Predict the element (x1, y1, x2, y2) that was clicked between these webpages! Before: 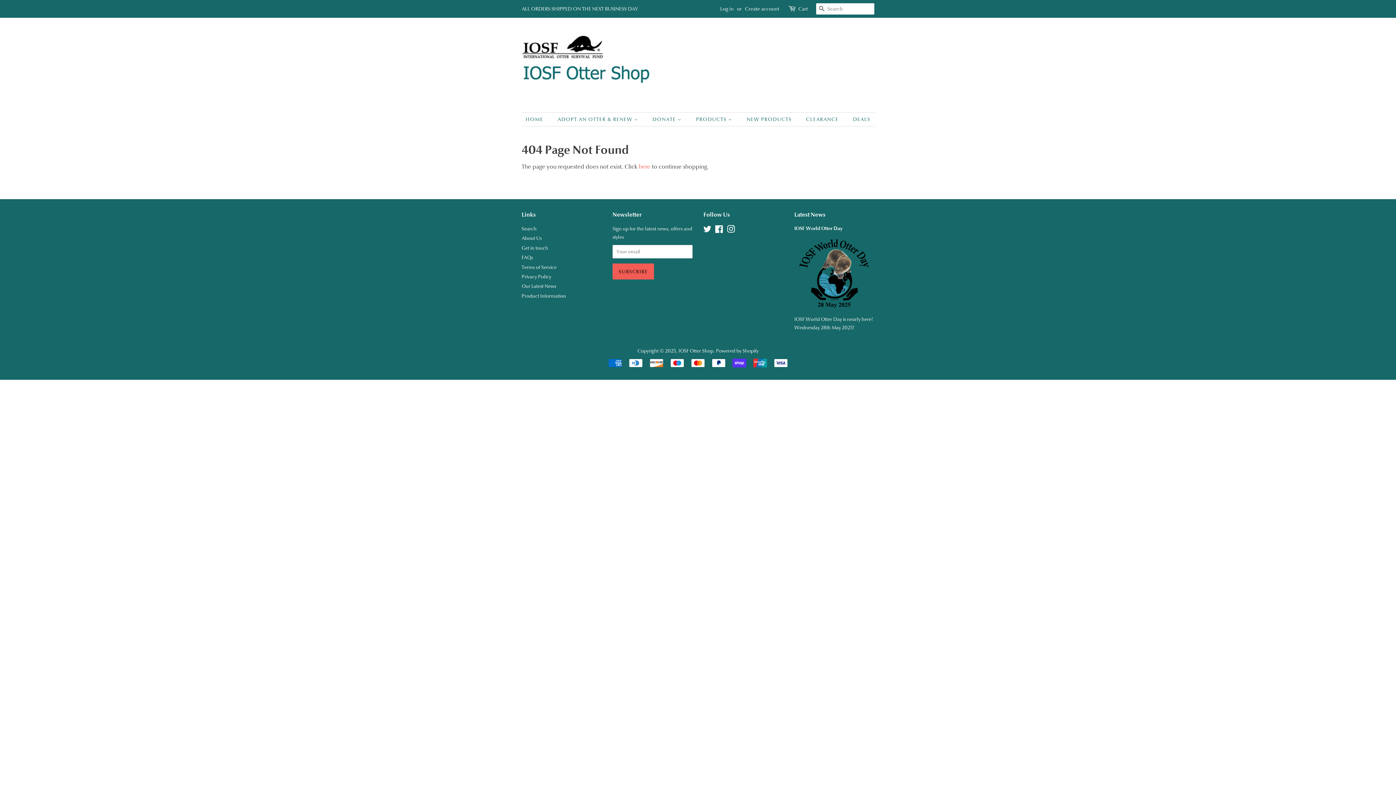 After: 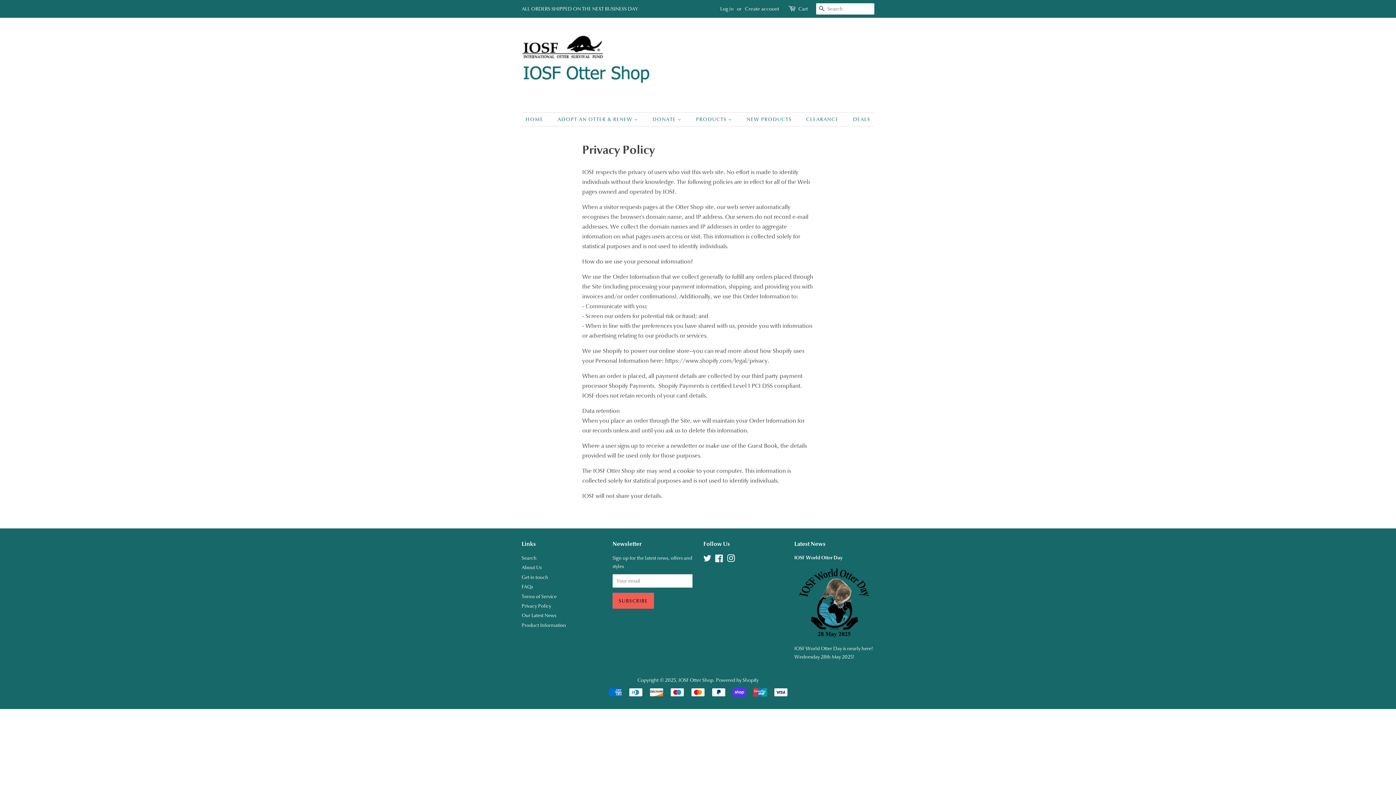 Action: label: Privacy Policy bbox: (521, 273, 551, 279)